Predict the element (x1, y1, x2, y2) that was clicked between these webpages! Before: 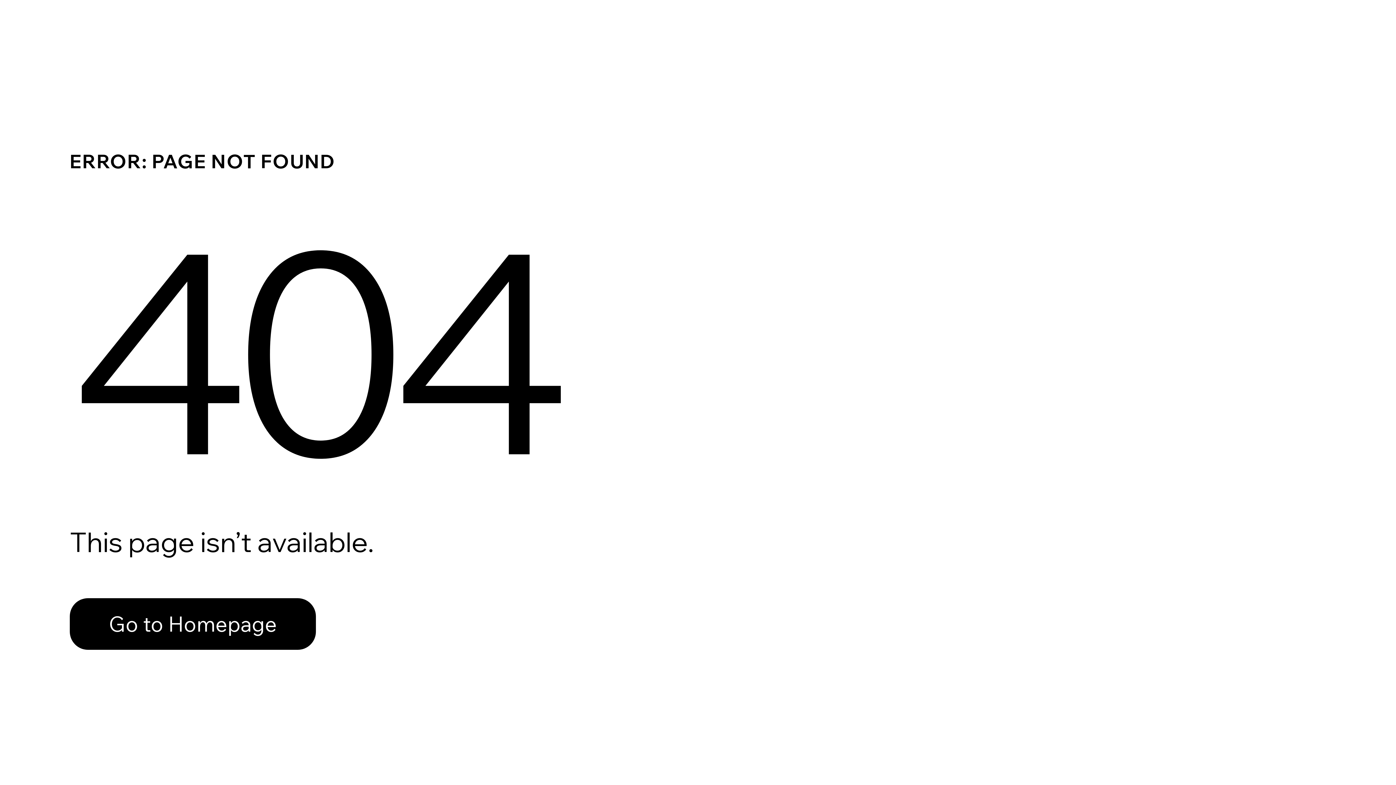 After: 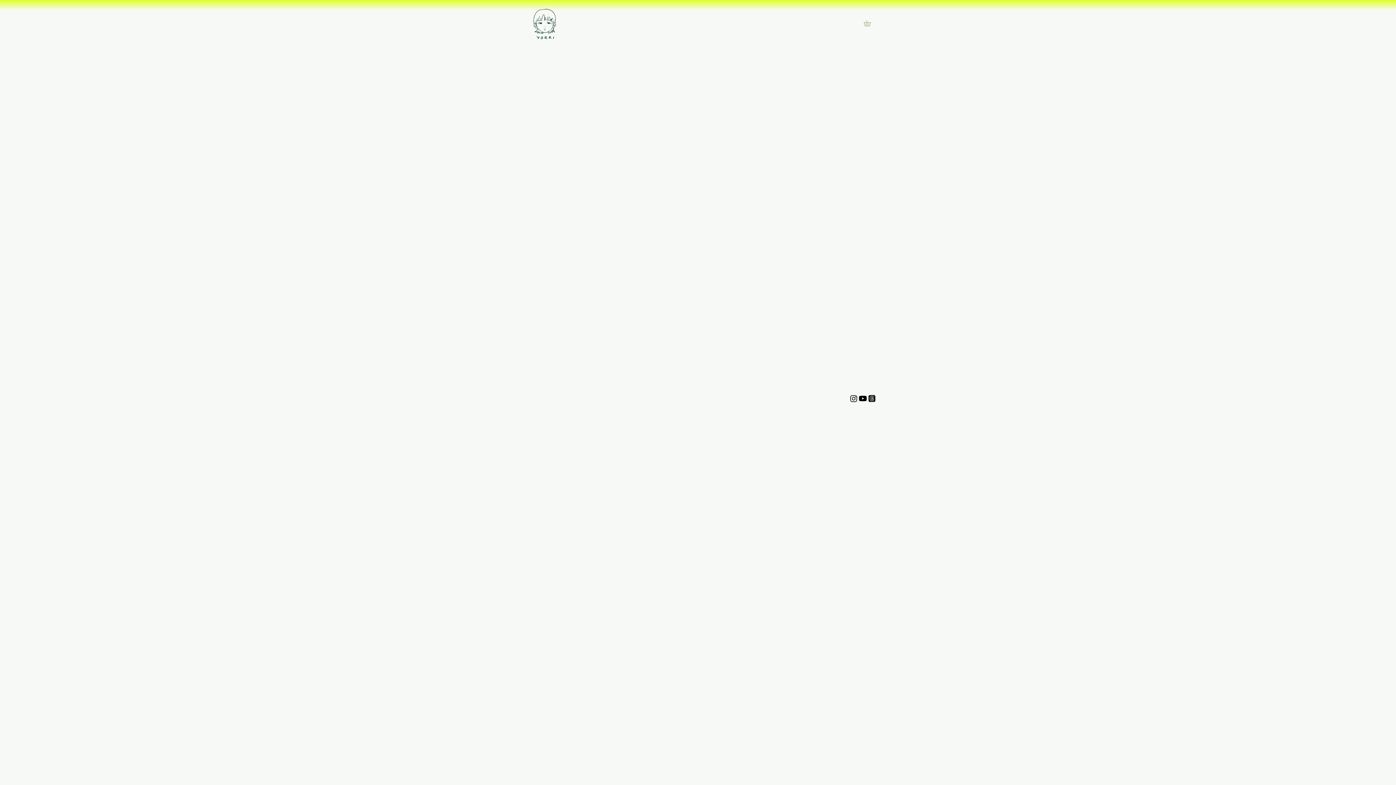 Action: bbox: (69, 582, 768, 659) label: Go to Homepage